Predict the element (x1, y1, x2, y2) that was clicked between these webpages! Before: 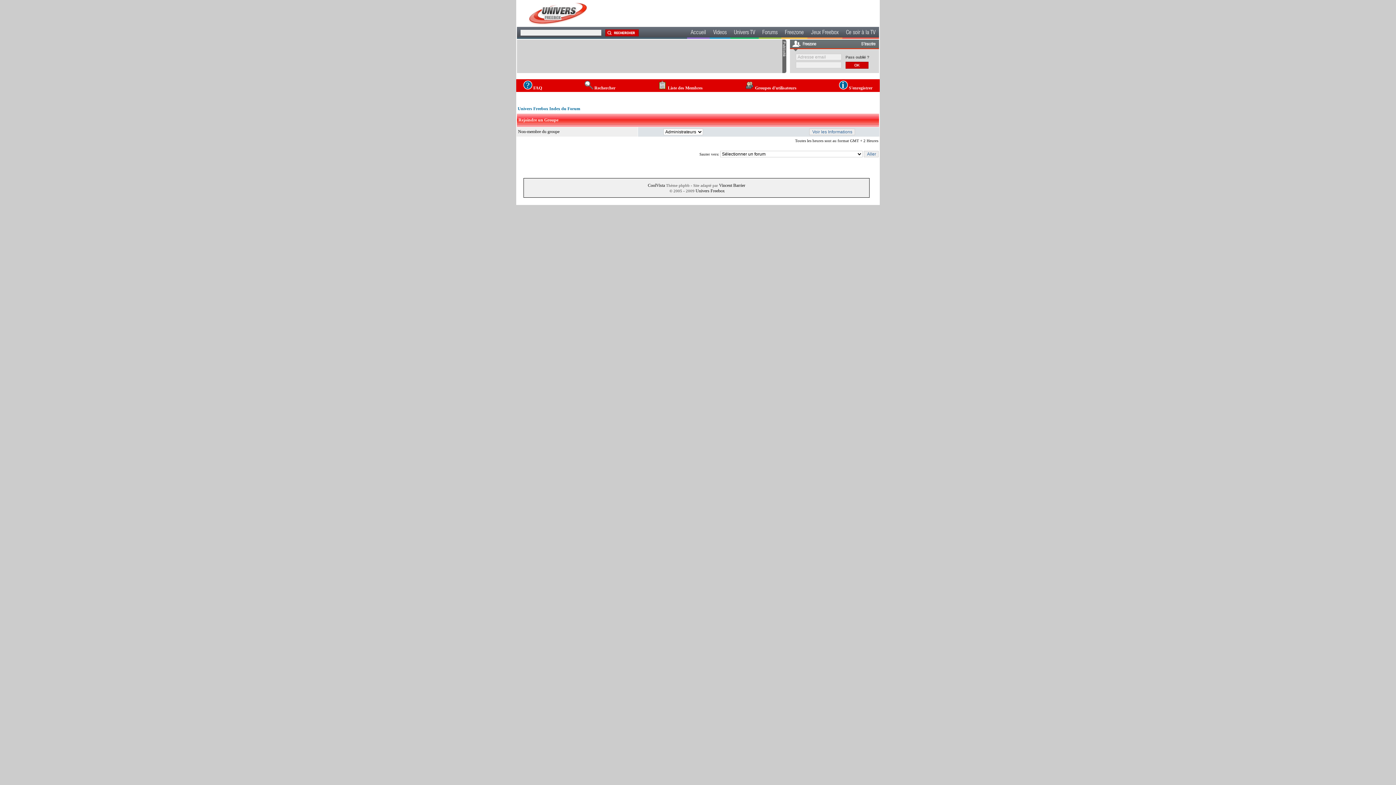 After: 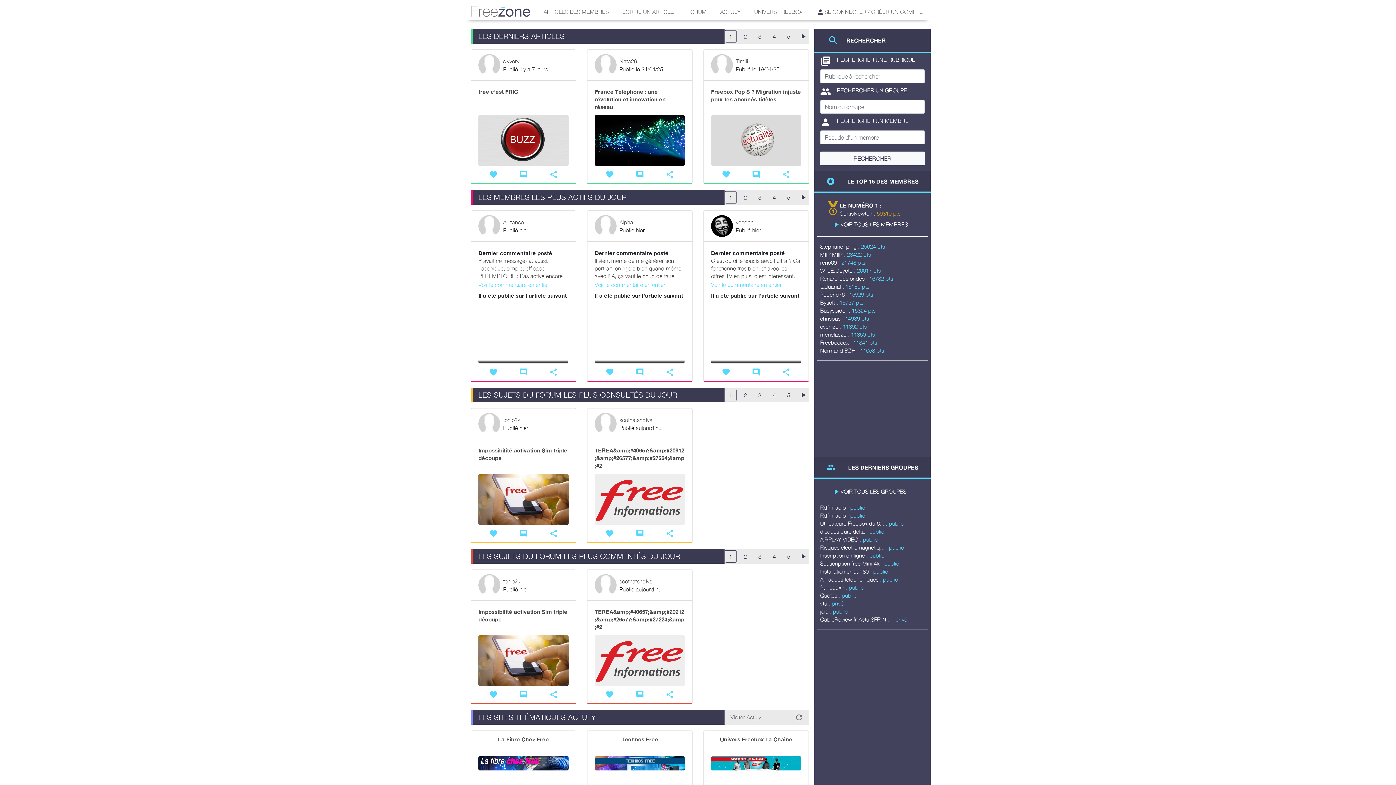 Action: bbox: (781, 26, 807, 38) label: Freezone